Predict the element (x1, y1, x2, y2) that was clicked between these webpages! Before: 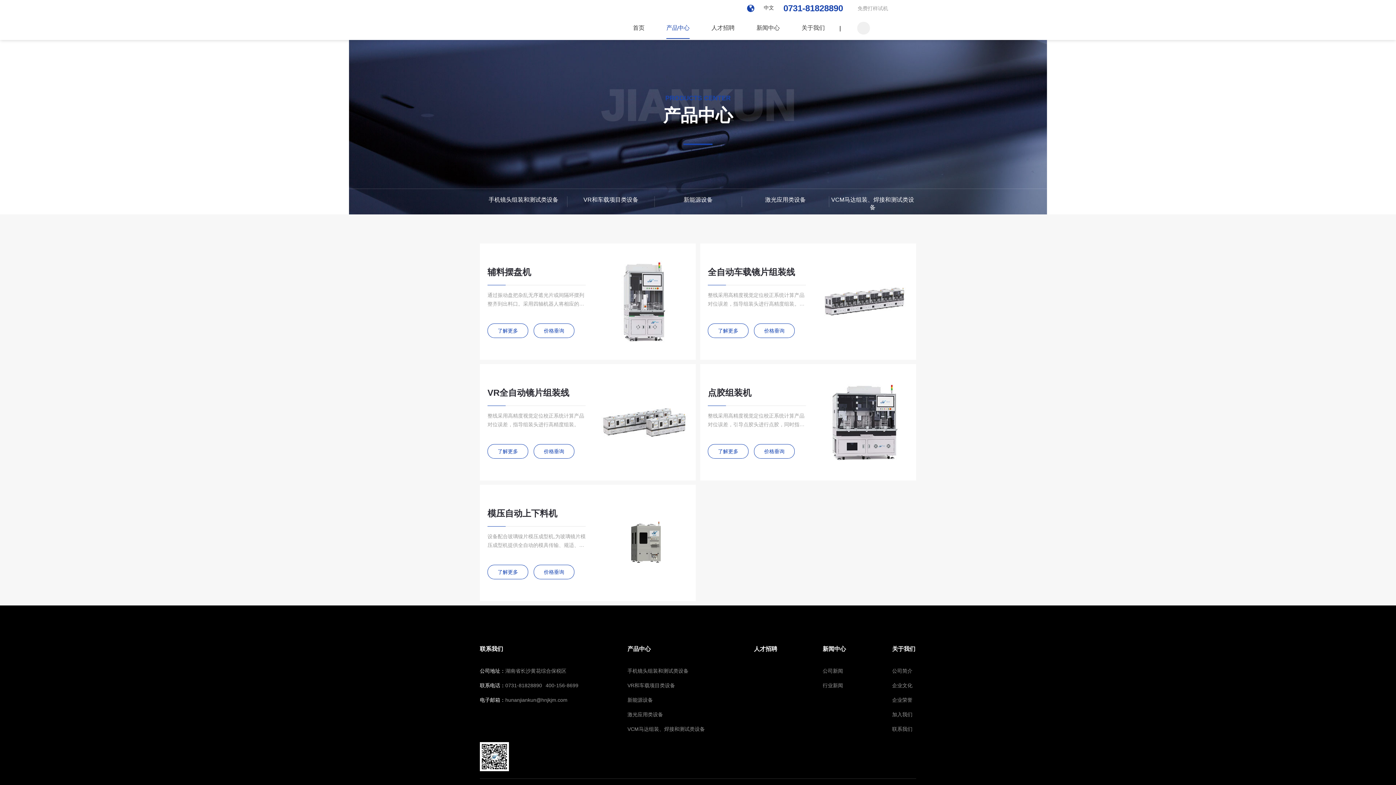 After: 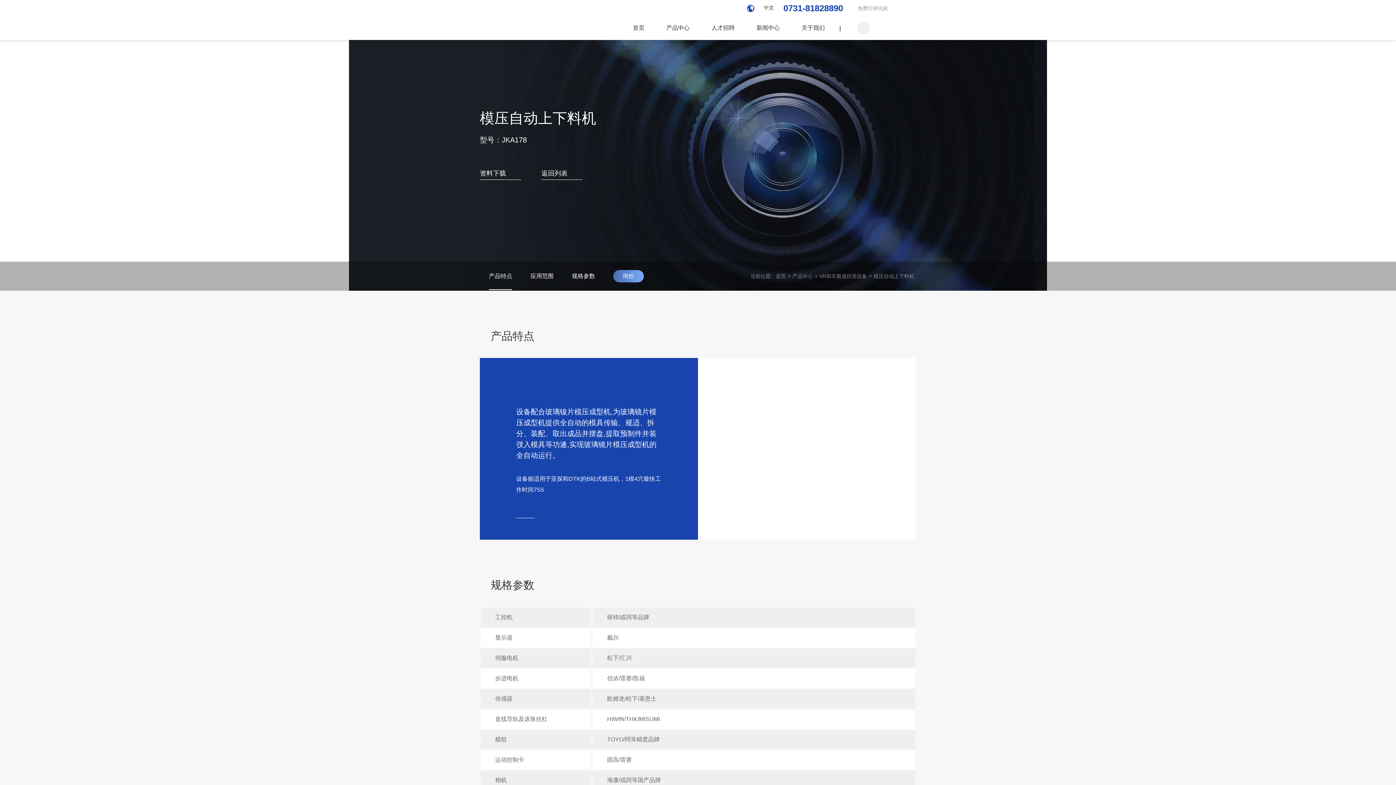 Action: bbox: (487, 564, 528, 579) label: 了解更多